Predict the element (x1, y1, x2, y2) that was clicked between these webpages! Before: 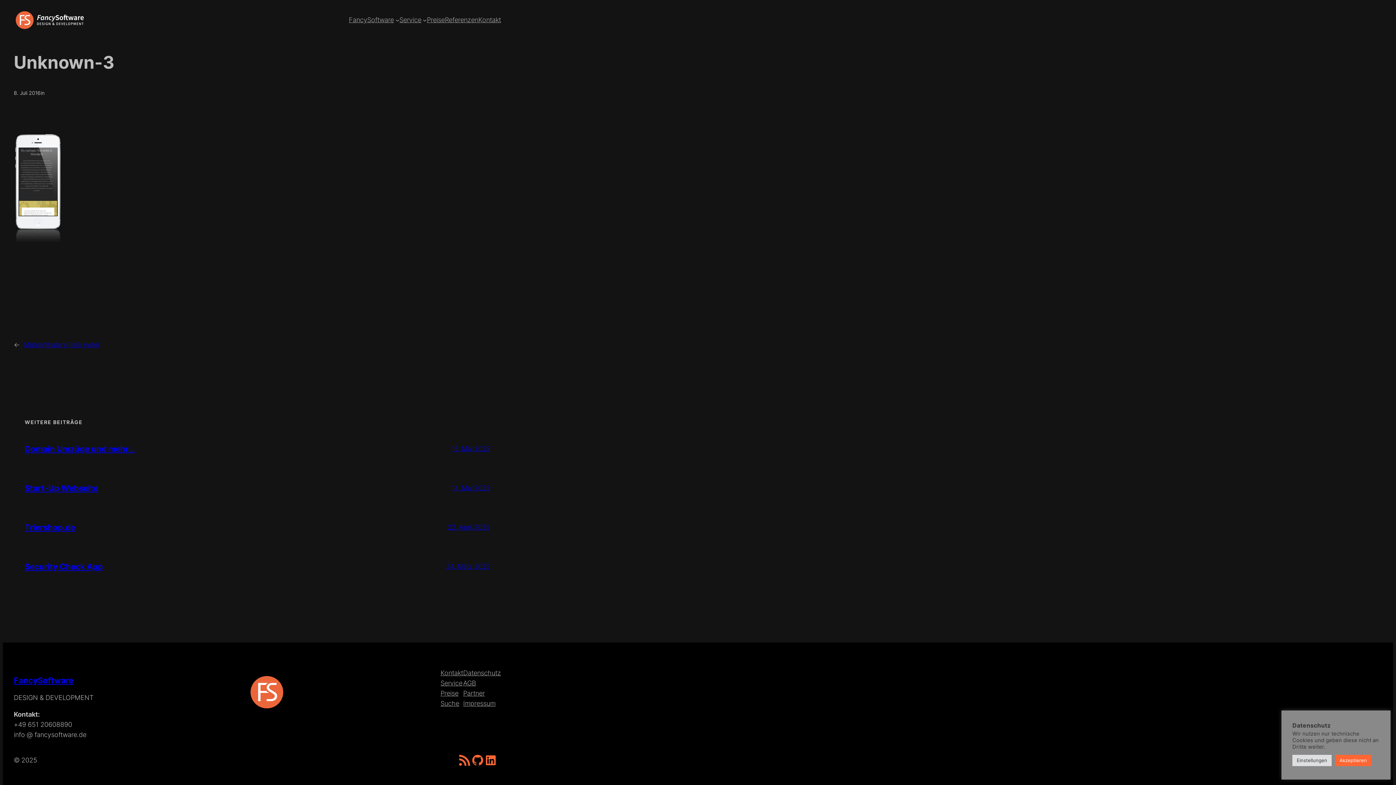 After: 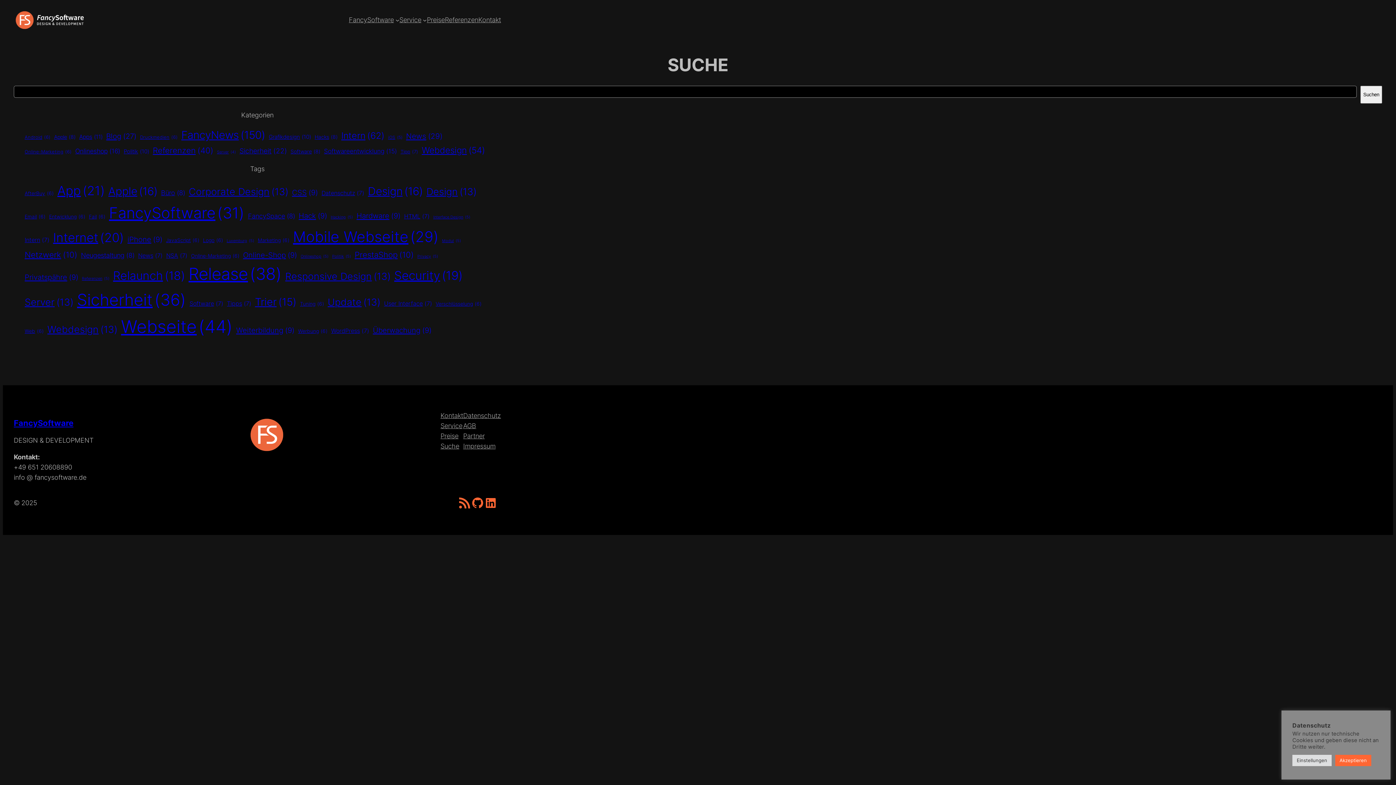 Action: label: Suche bbox: (440, 698, 459, 709)